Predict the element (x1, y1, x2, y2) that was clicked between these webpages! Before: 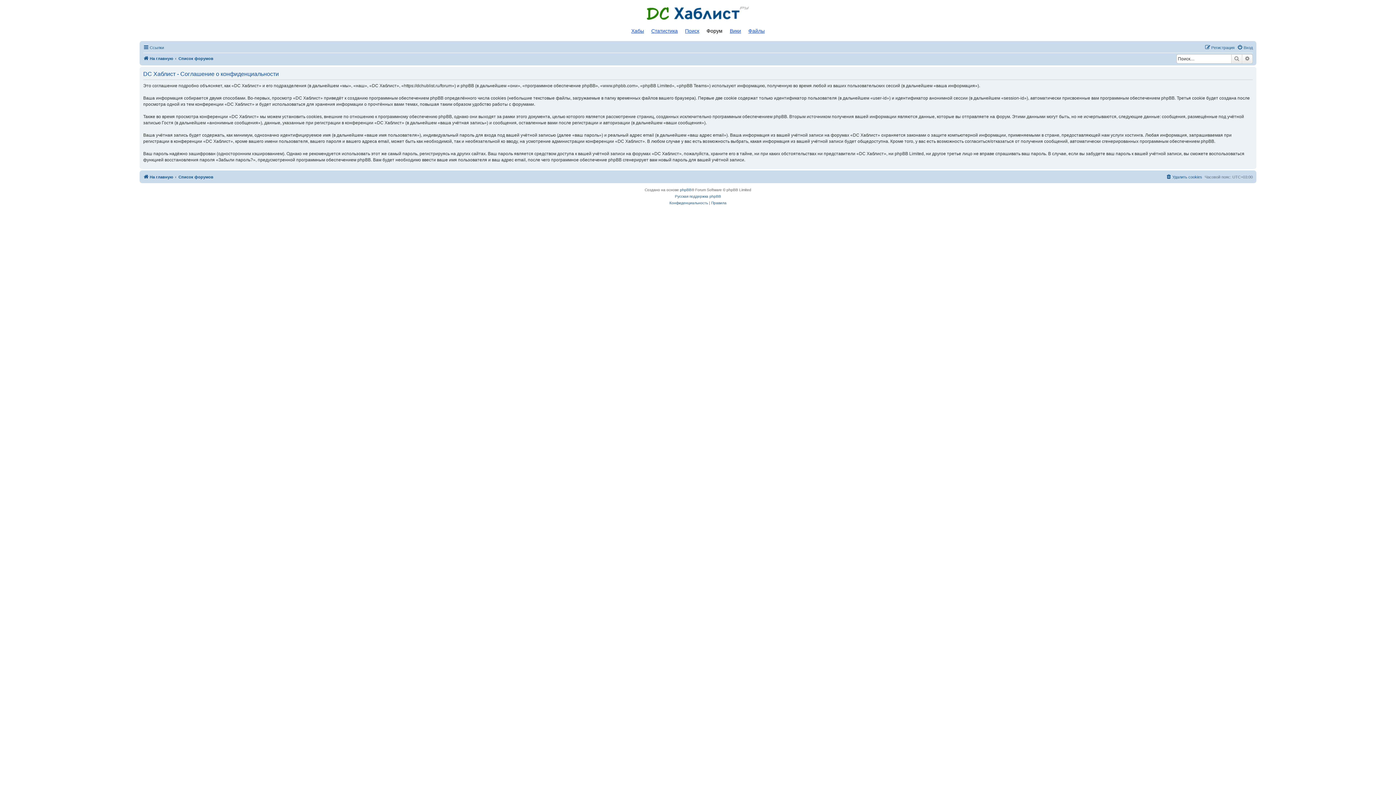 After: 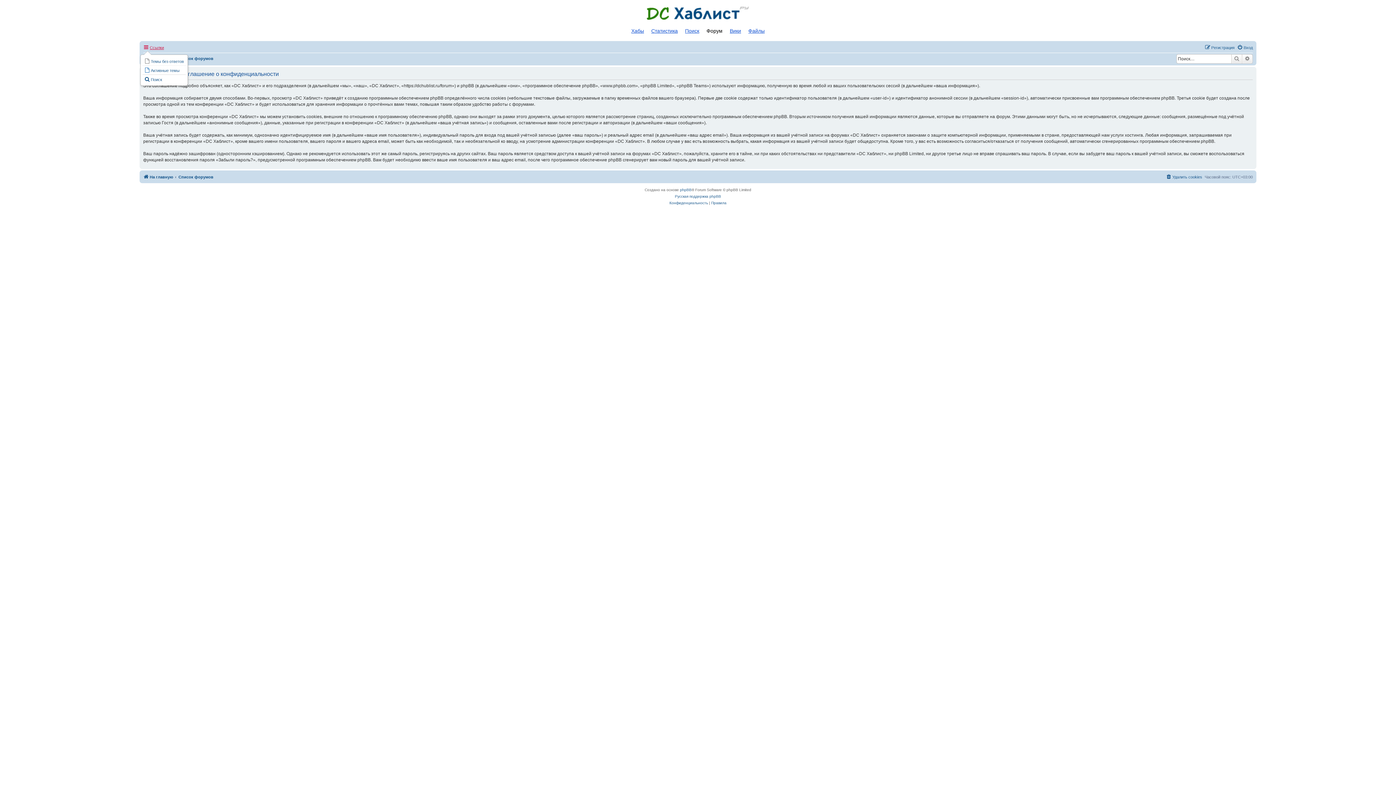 Action: label: Ссылки bbox: (143, 43, 164, 52)